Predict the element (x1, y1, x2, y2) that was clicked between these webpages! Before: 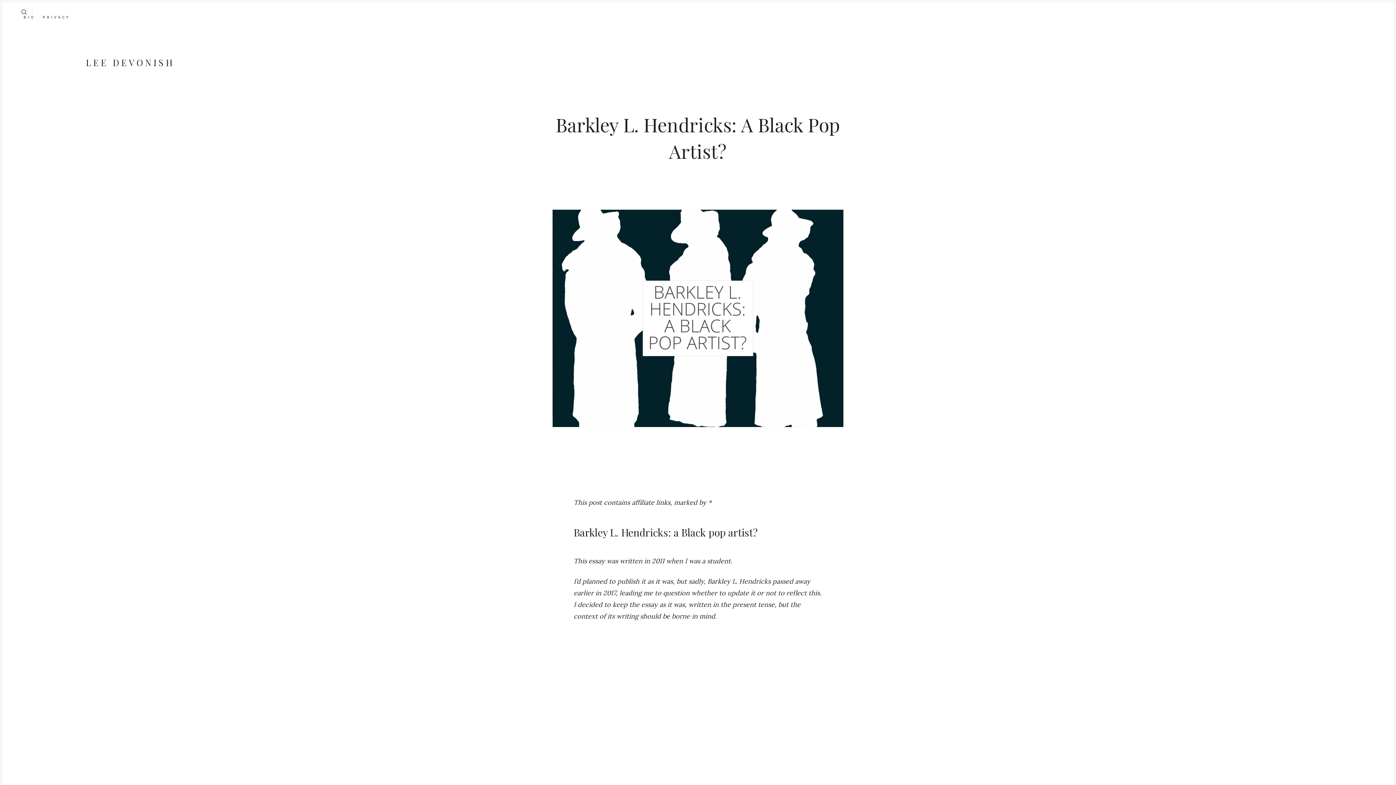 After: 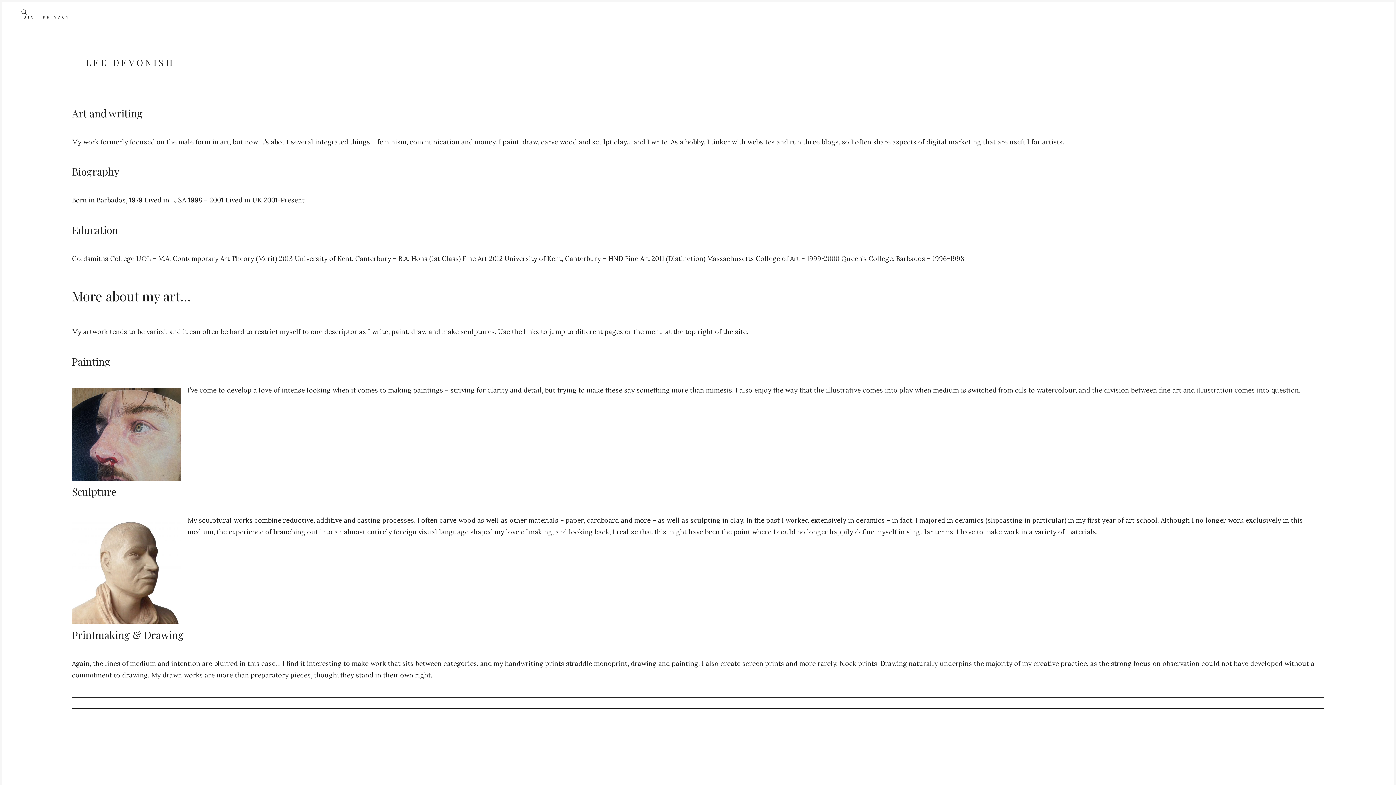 Action: label: BIO bbox: (23, 14, 34, 19)